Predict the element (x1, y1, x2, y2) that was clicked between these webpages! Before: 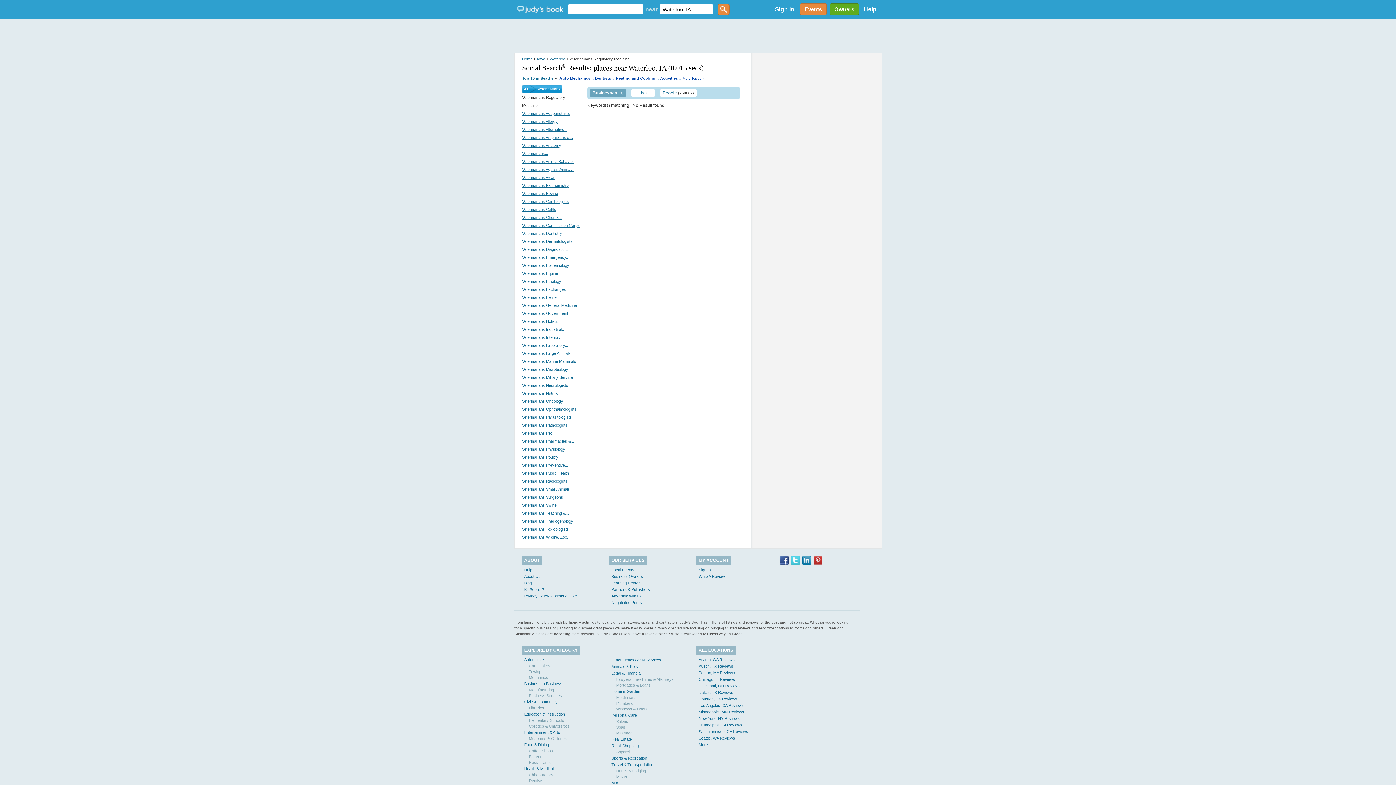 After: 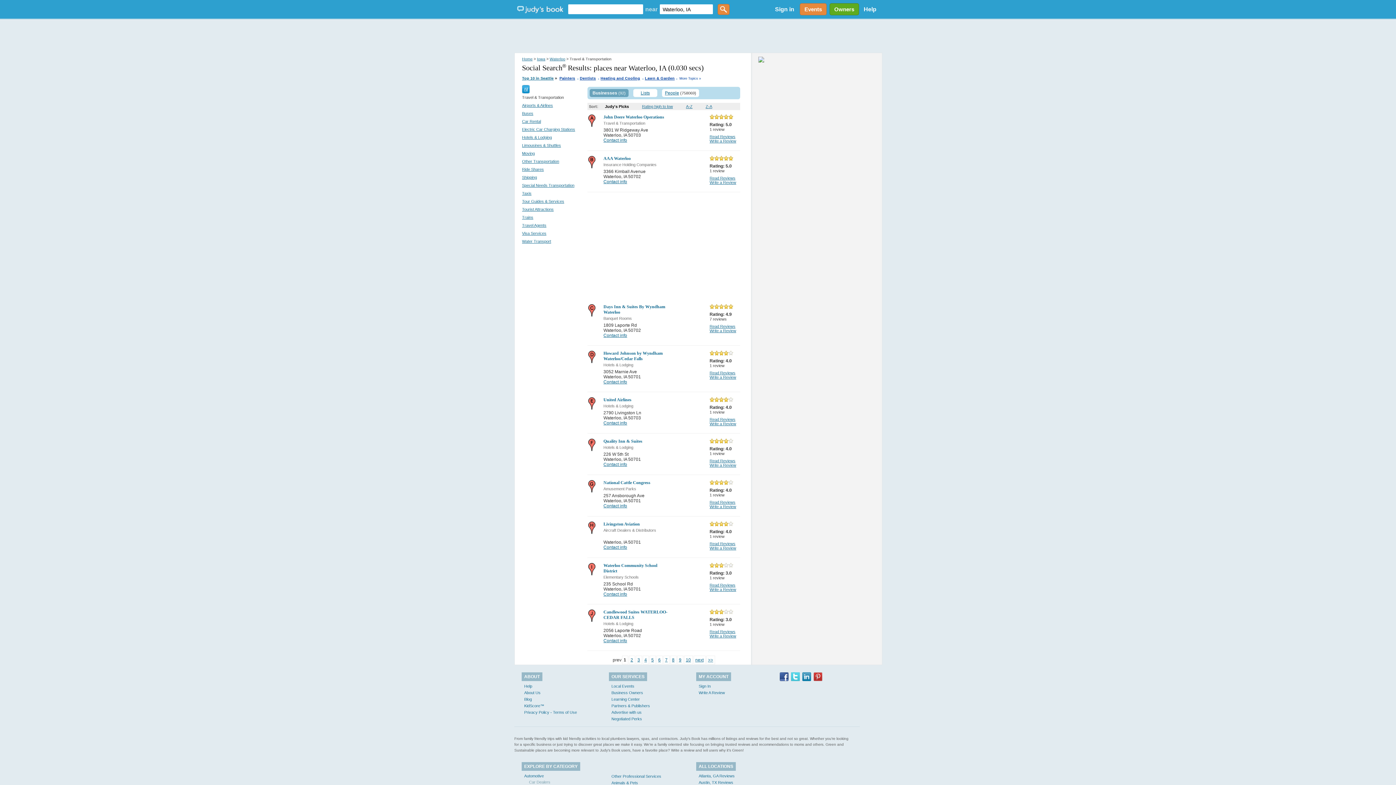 Action: bbox: (611, 762, 653, 767) label: Travel & Transportation